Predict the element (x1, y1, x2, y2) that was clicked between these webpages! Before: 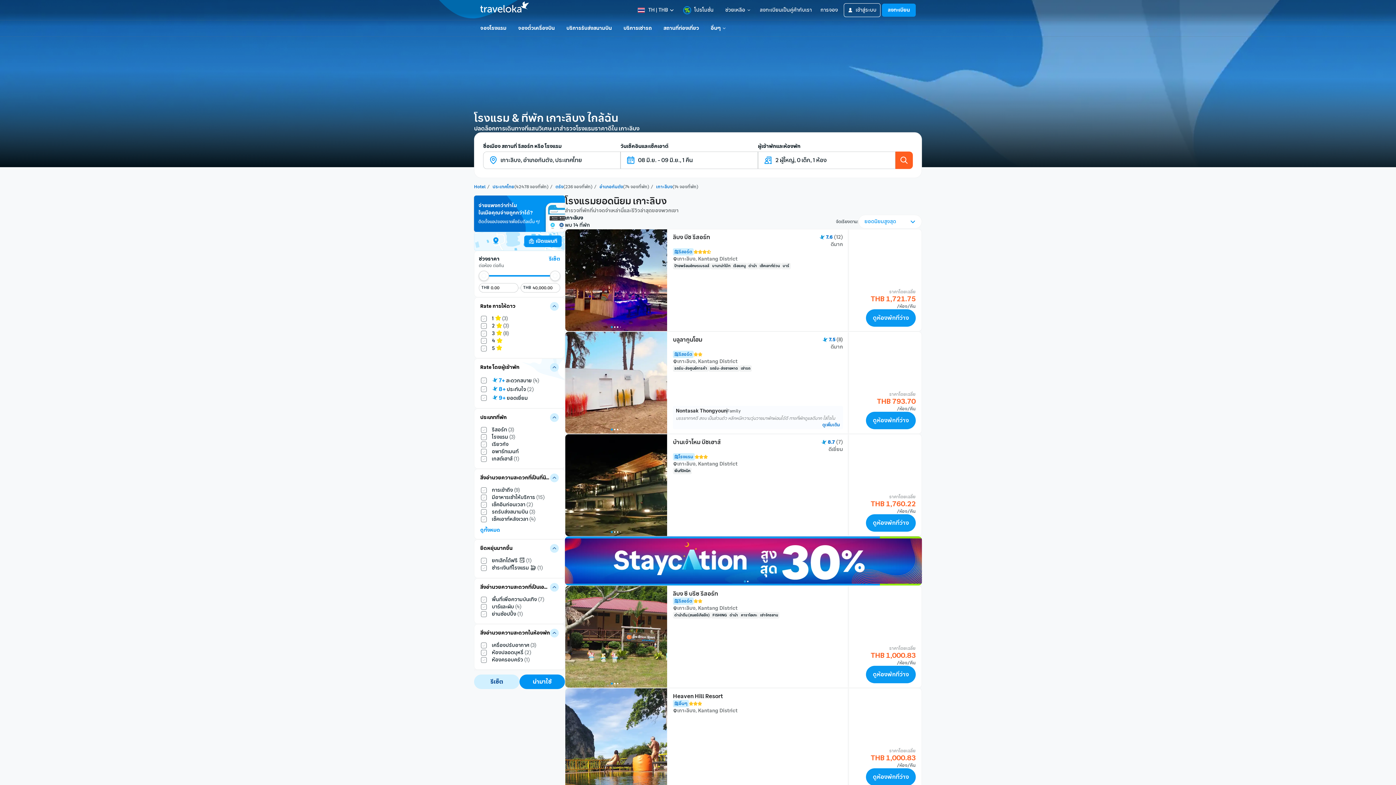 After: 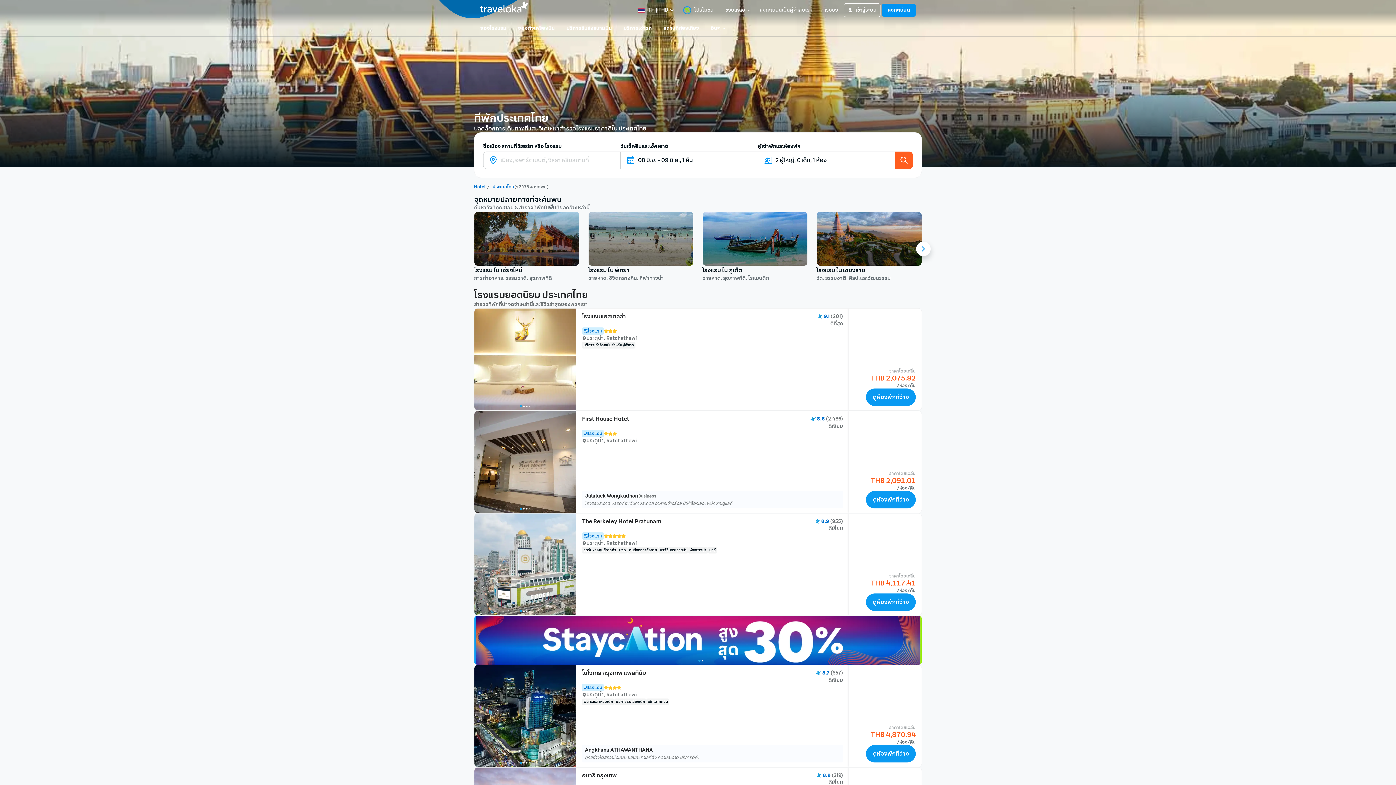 Action: label: ประเทศไทย bbox: (492, 184, 514, 189)